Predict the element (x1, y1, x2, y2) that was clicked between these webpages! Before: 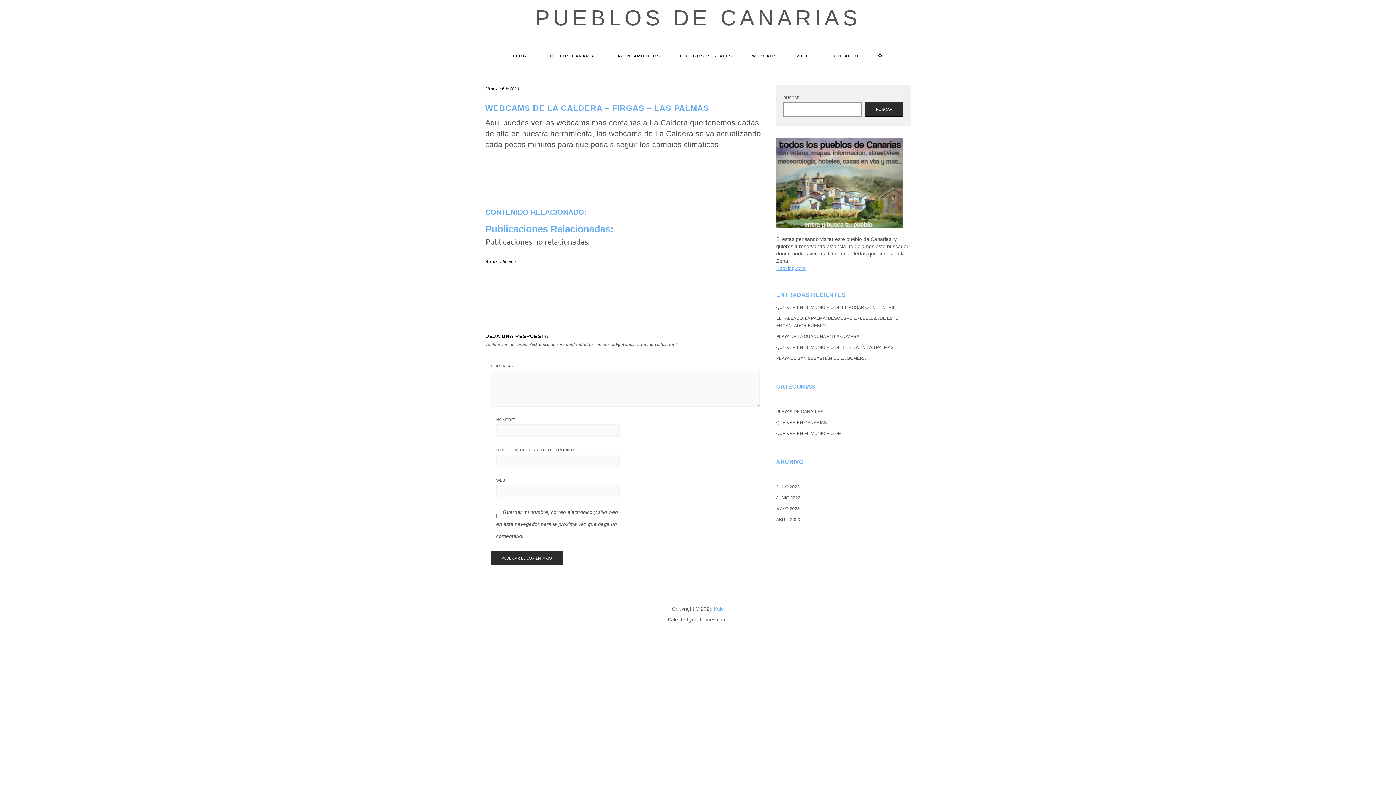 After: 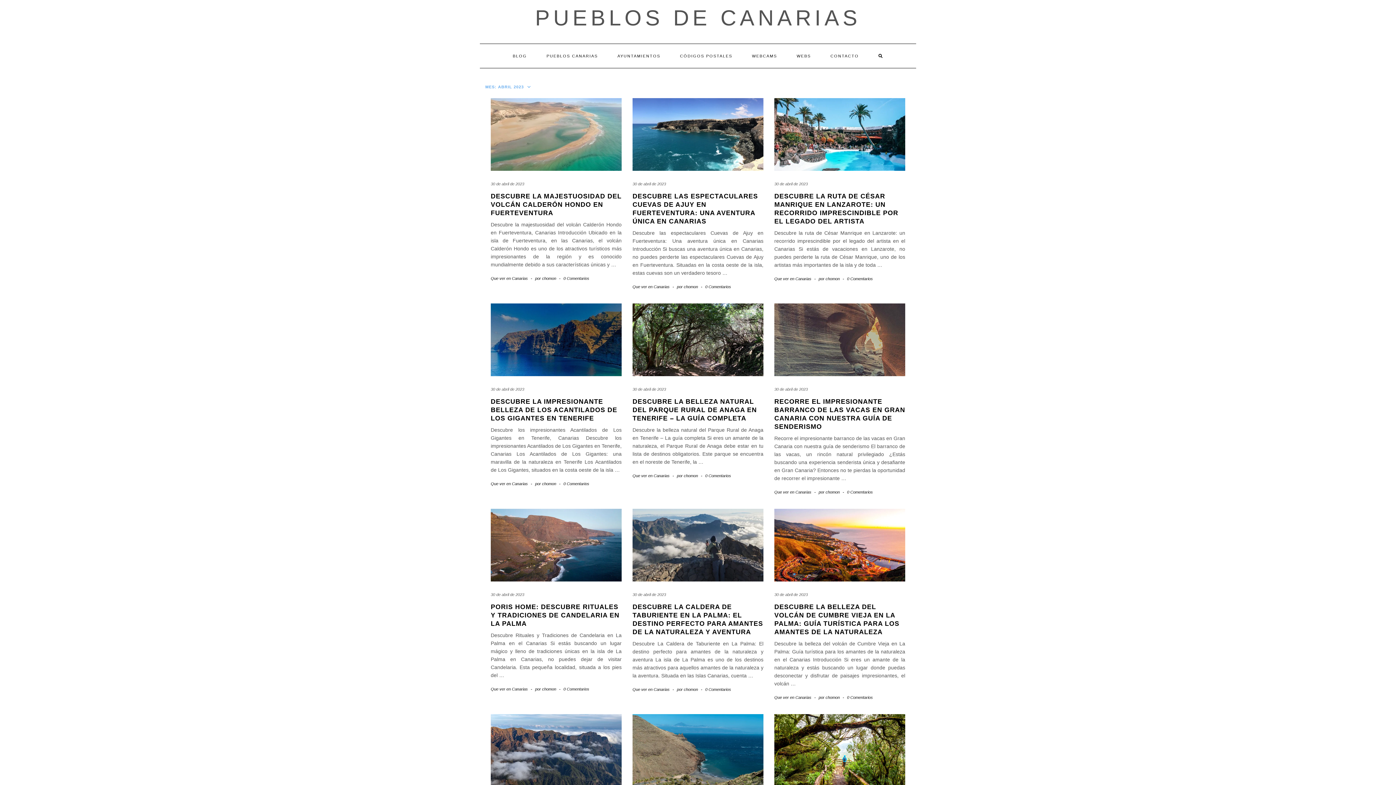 Action: bbox: (776, 517, 800, 522) label: ABRIL 2023